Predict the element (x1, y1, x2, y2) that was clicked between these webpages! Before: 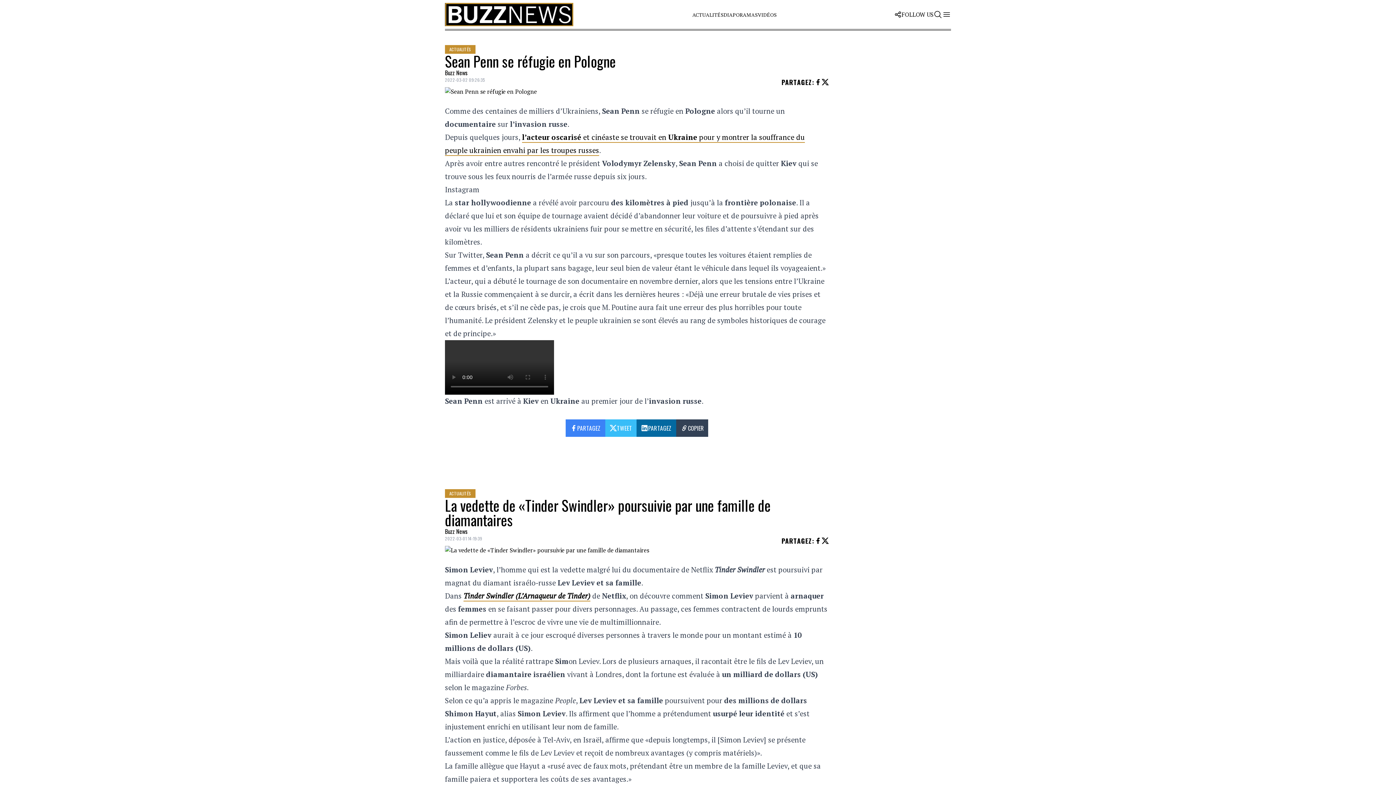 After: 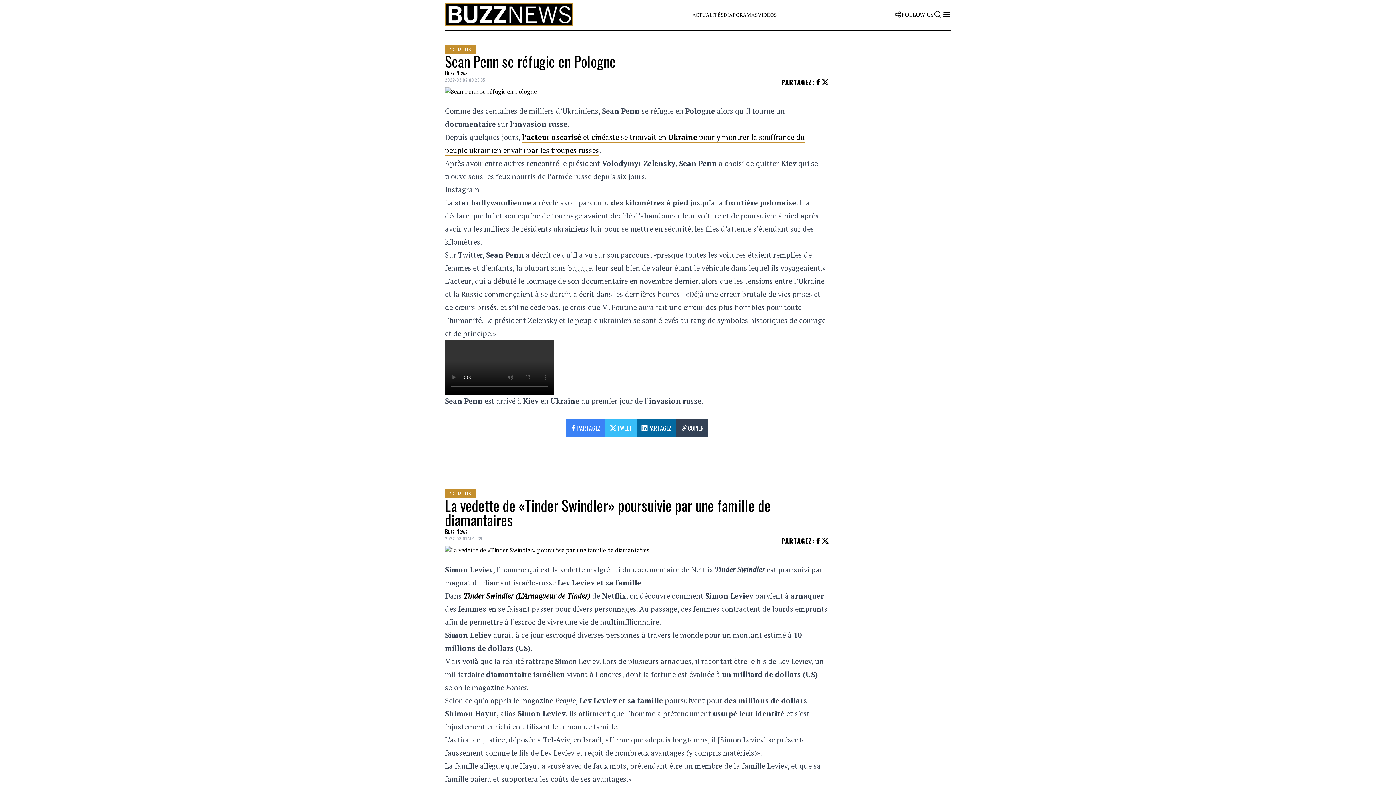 Action: bbox: (821, 78, 829, 85)